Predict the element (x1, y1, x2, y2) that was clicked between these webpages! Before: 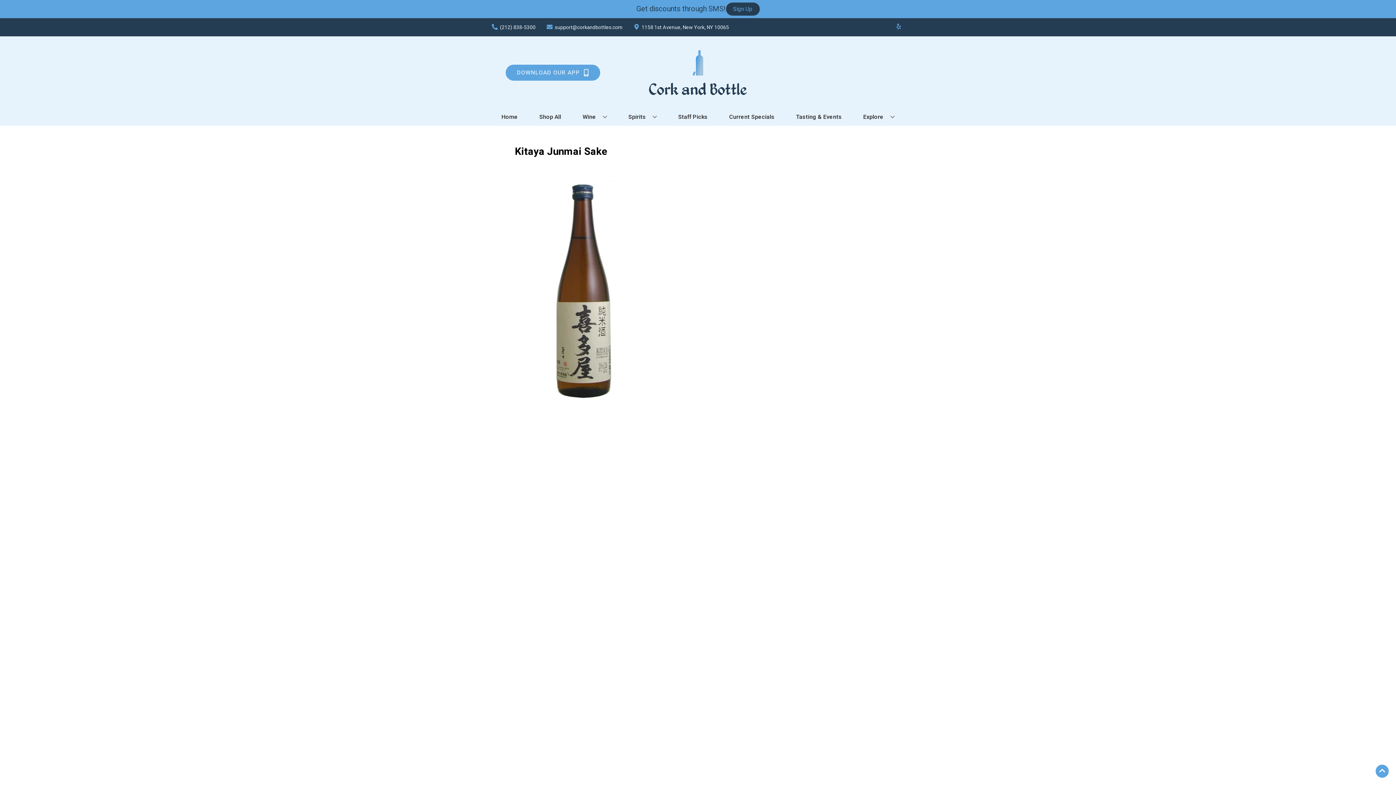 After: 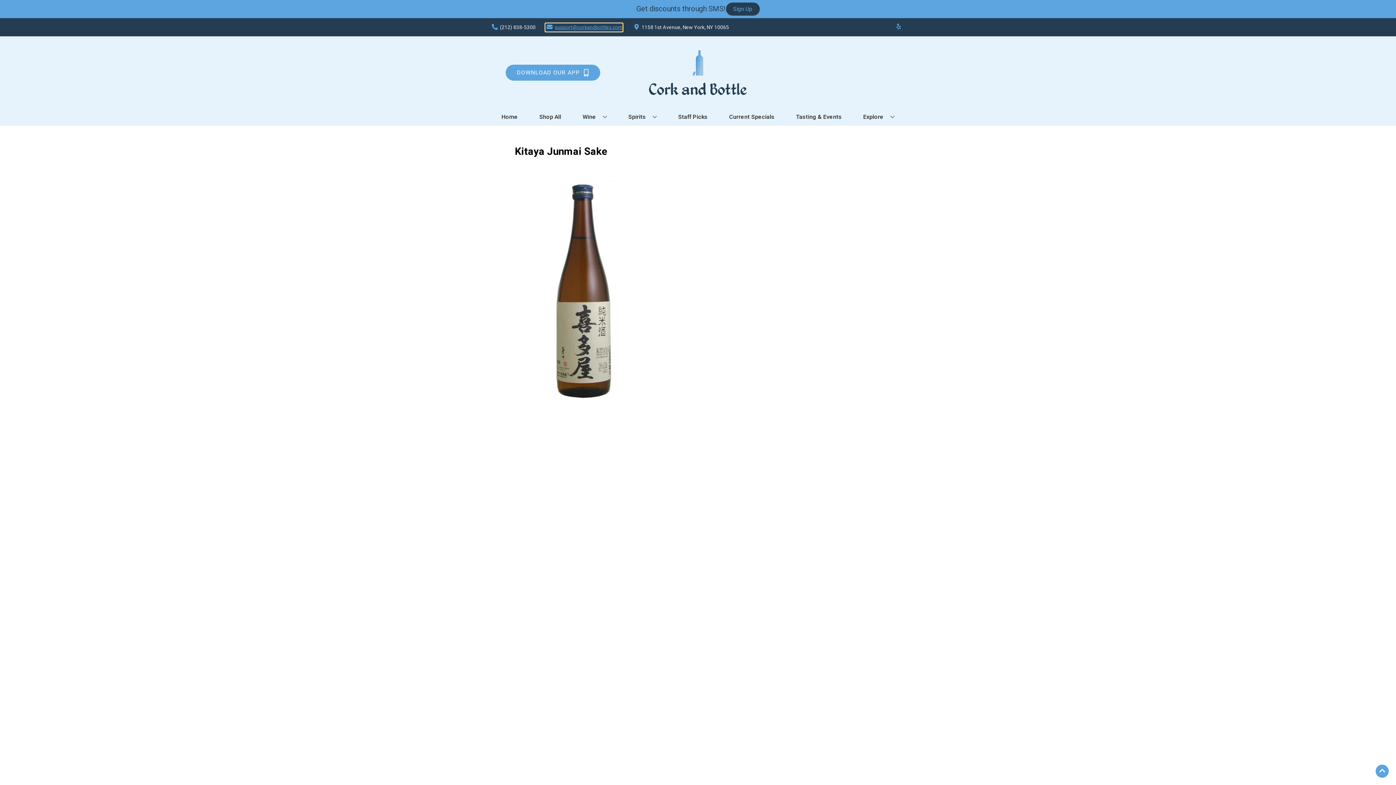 Action: label: Store Email address is support@corkandbottles.com Clicking will open a link in a new tab bbox: (545, 23, 622, 31)